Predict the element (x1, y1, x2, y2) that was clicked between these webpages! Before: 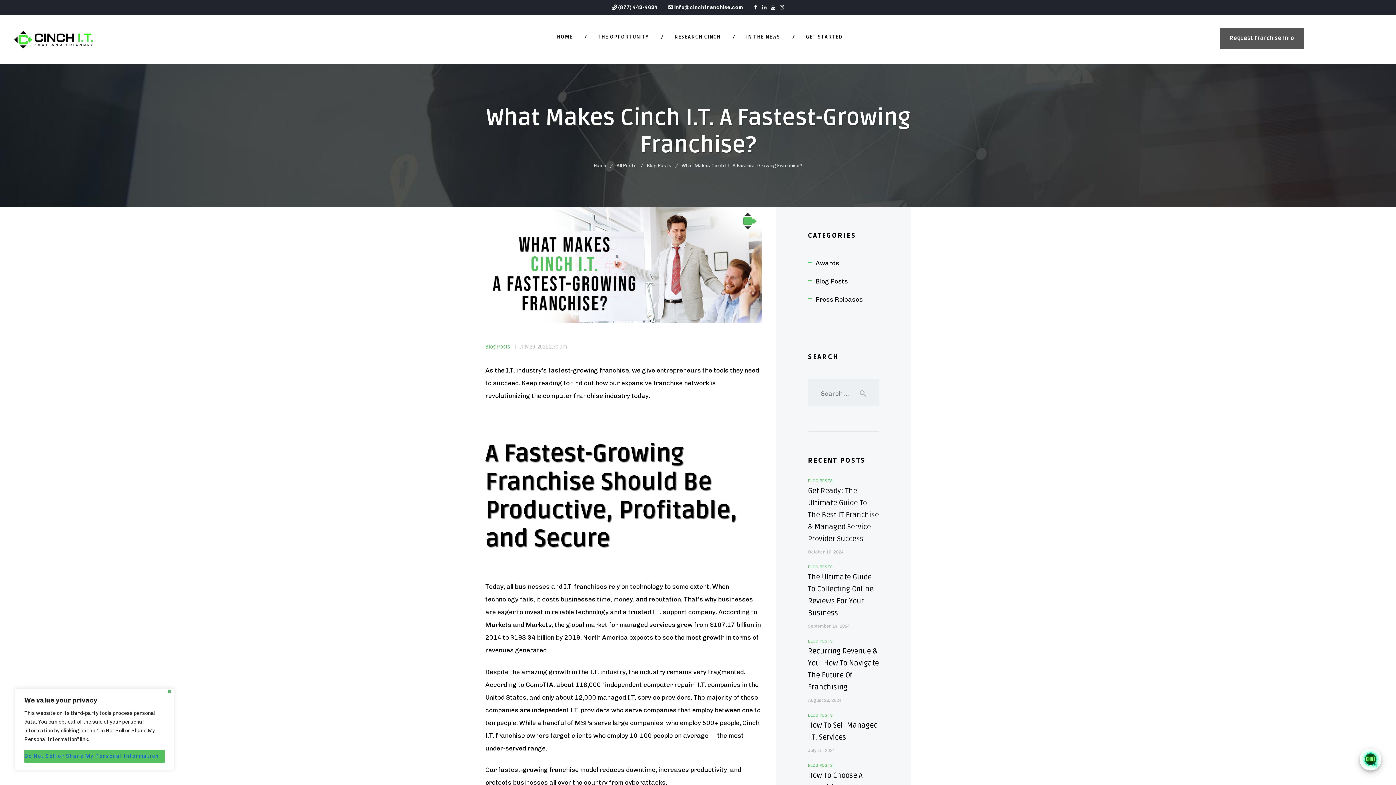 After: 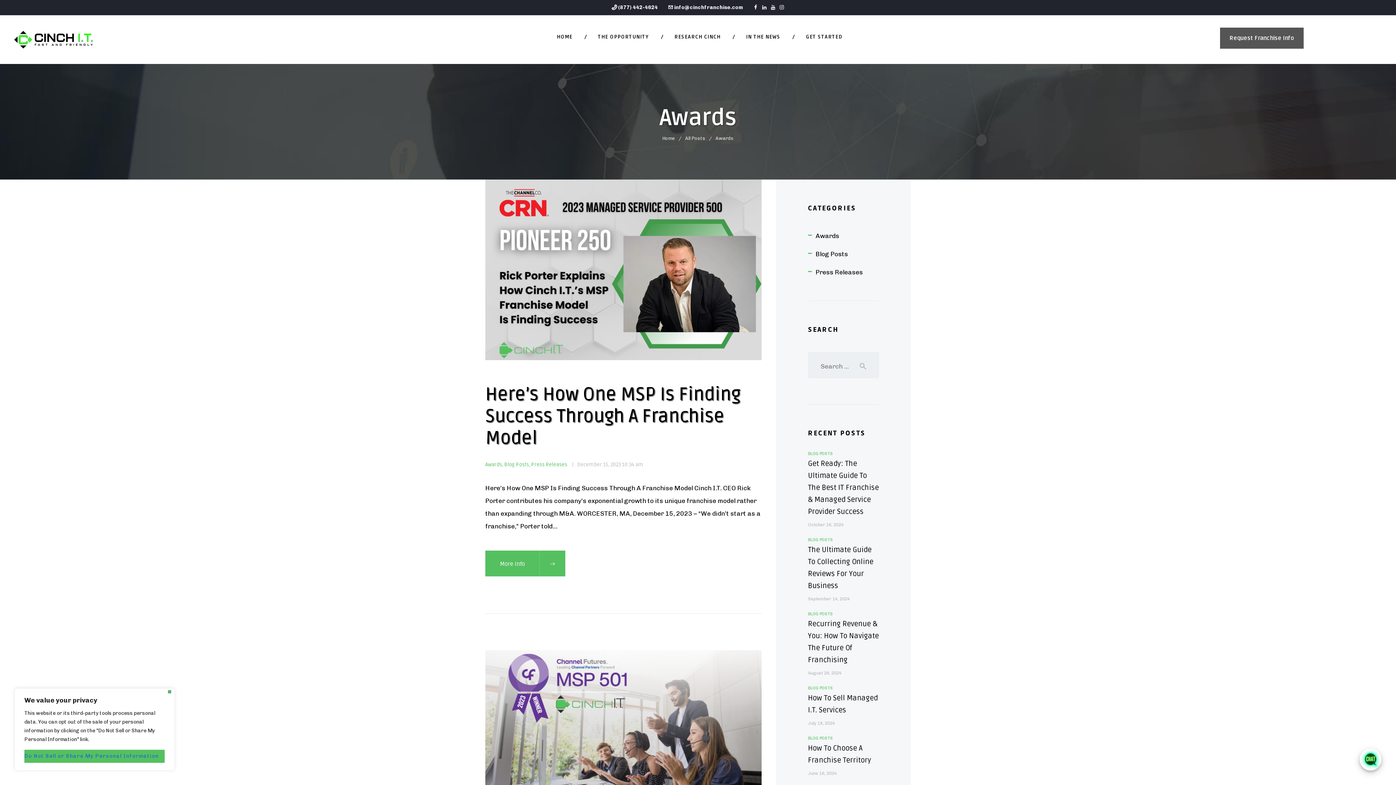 Action: bbox: (815, 259, 839, 266) label: Awards